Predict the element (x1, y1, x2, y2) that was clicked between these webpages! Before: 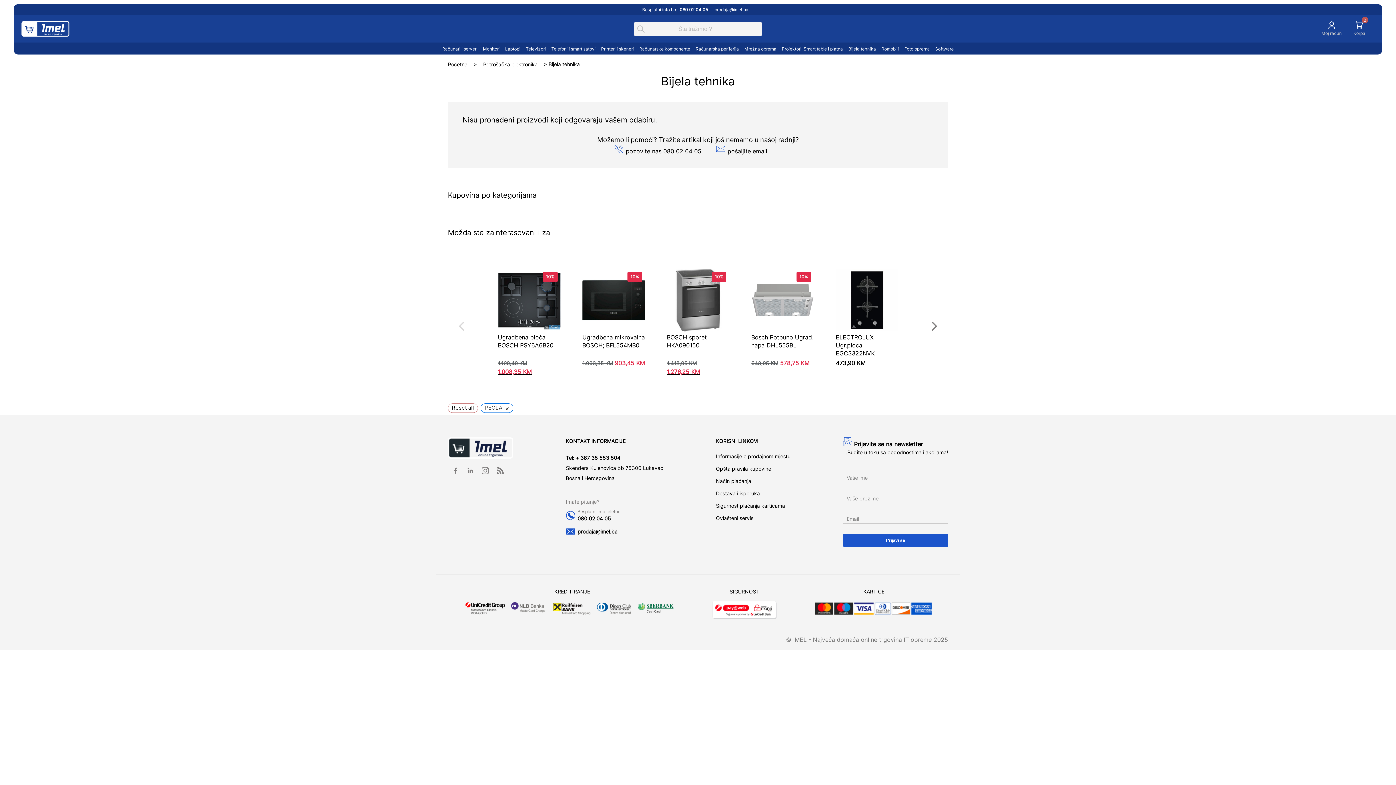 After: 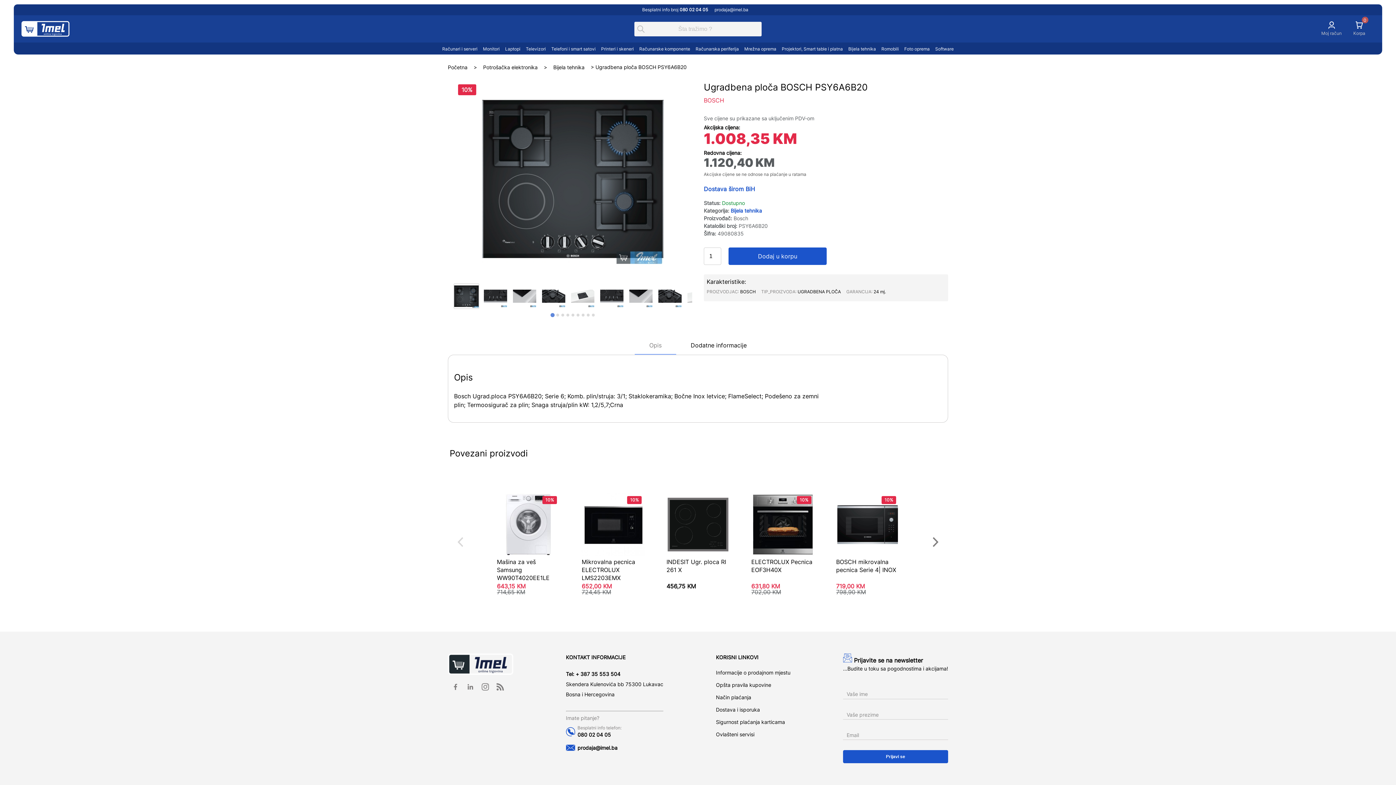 Action: bbox: (498, 269, 560, 376) label: 10%
Ugradbena ploča BOSCH PSY6A6B20
1.120,40 KM 1.008,35 KM